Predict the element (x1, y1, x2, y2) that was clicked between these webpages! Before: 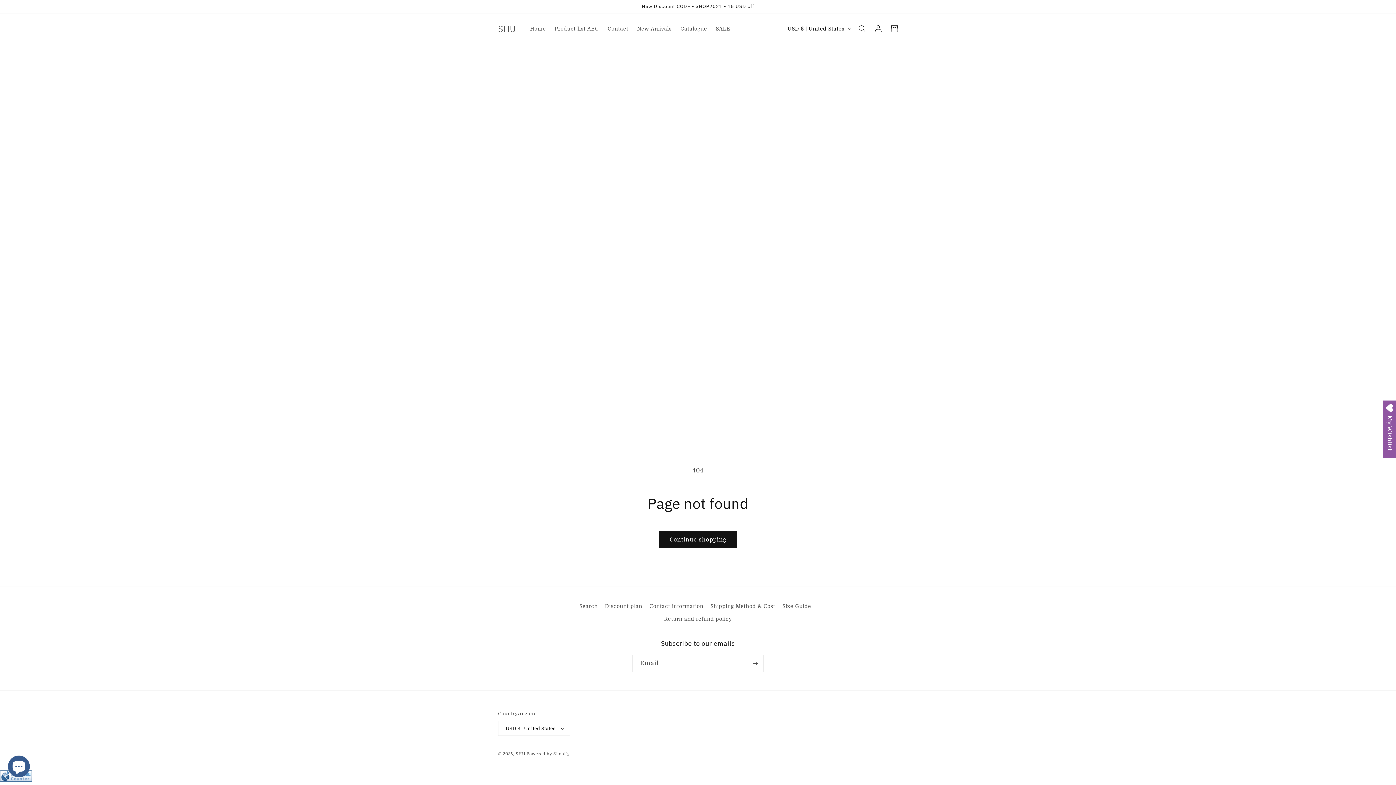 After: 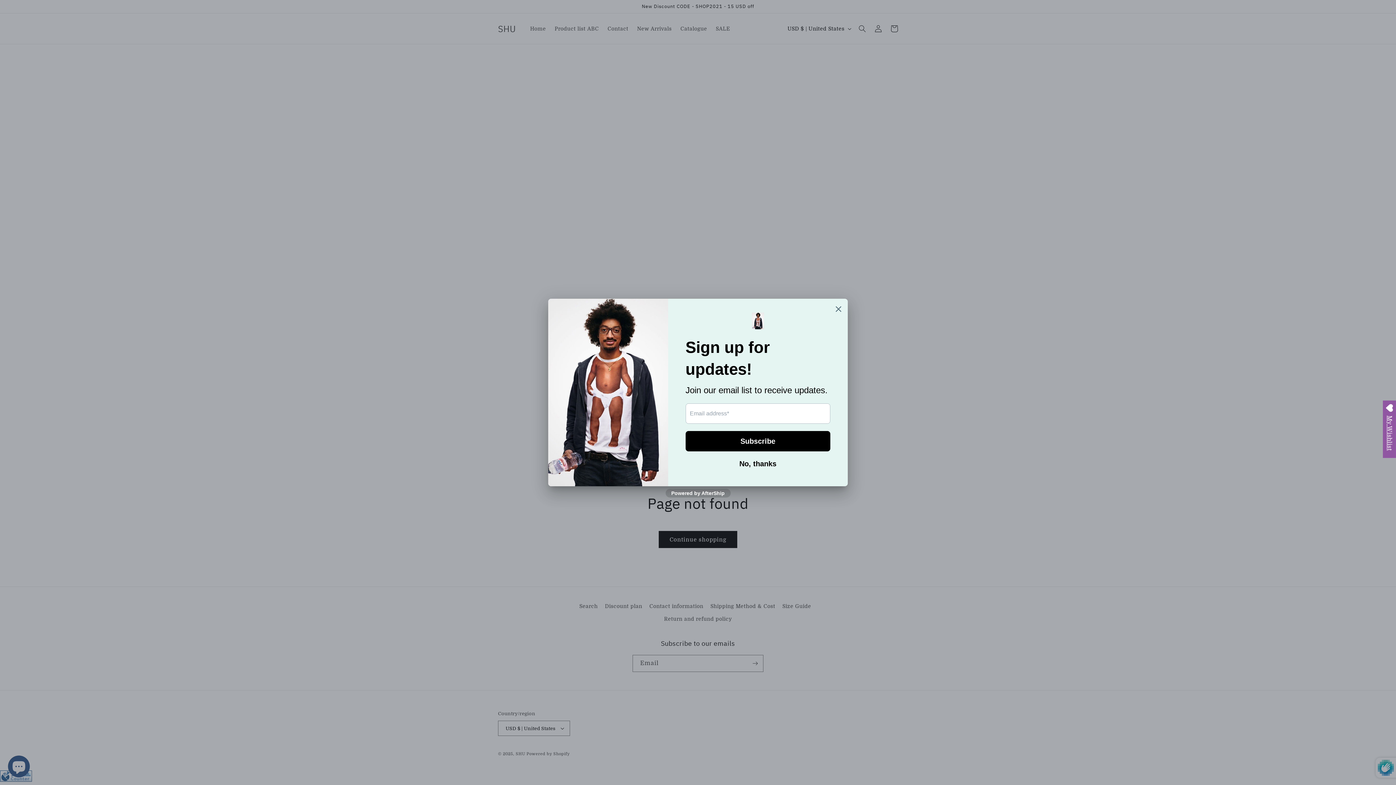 Action: bbox: (747, 655, 763, 672) label: Subscribe